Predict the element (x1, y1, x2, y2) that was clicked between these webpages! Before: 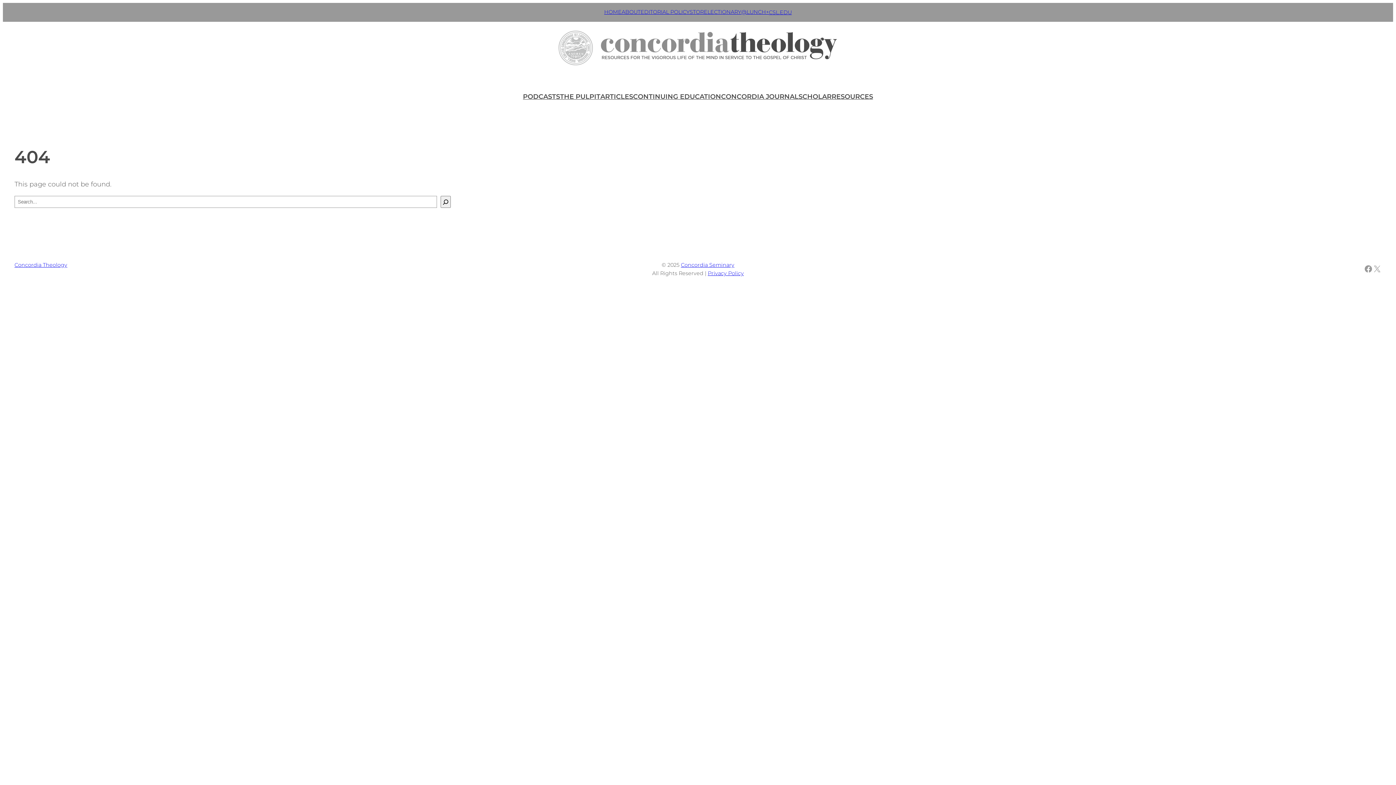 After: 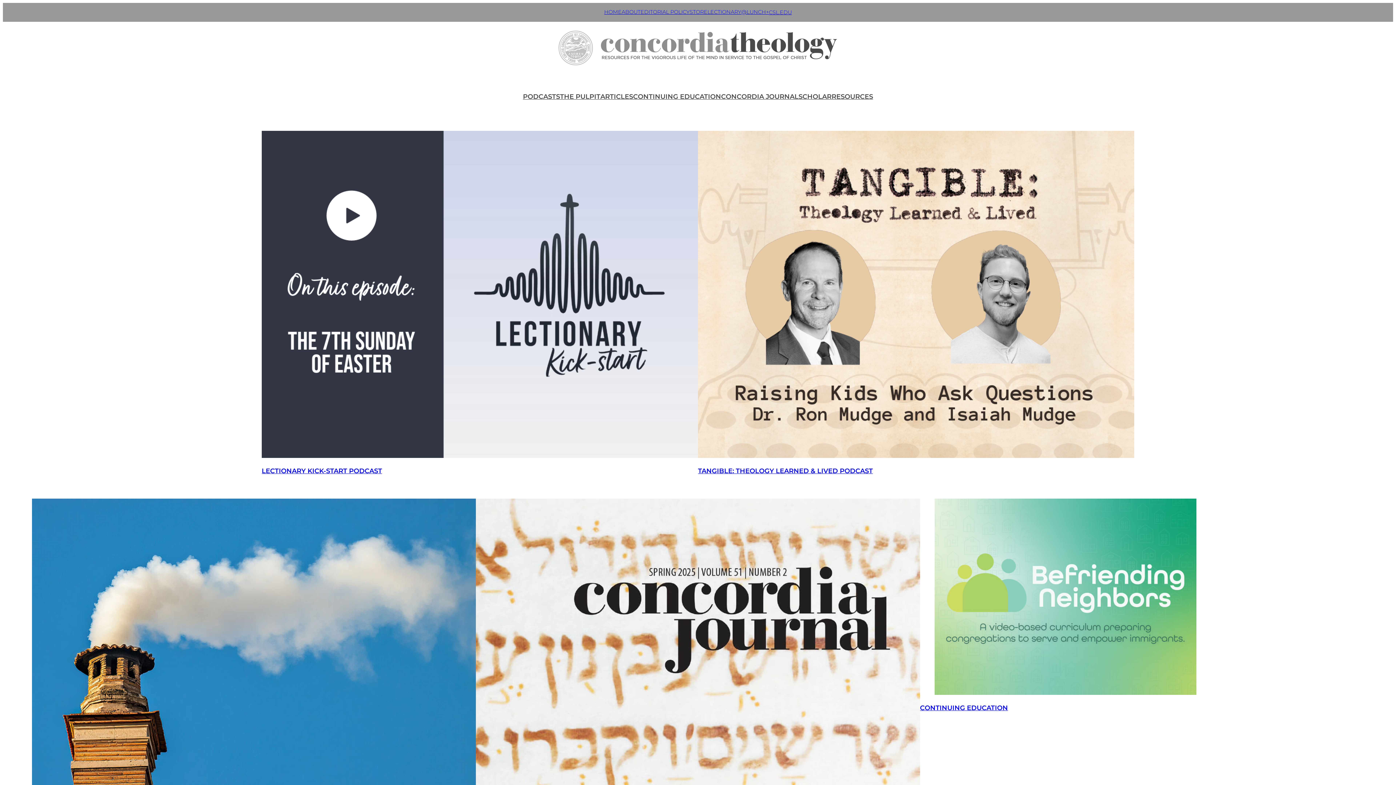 Action: bbox: (512, 21, 884, 74)